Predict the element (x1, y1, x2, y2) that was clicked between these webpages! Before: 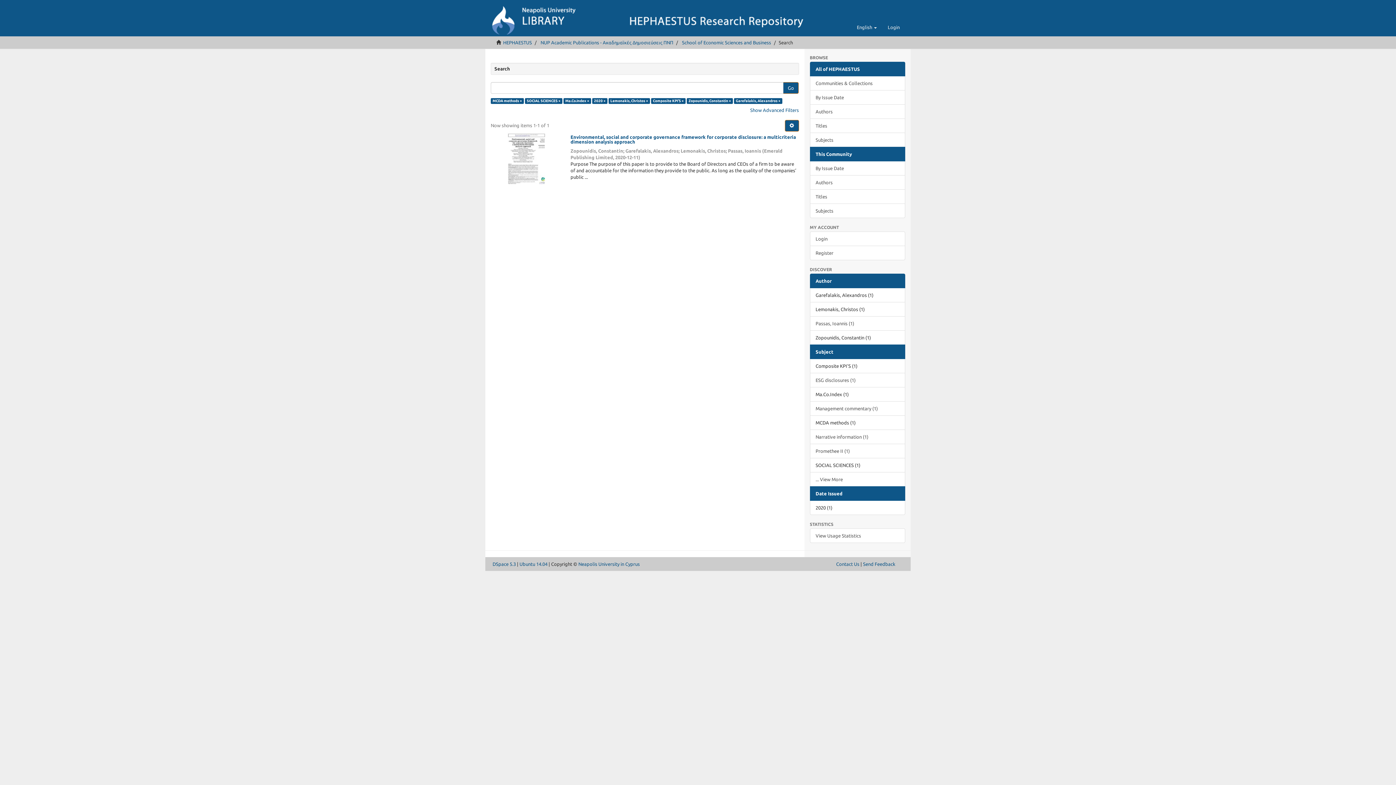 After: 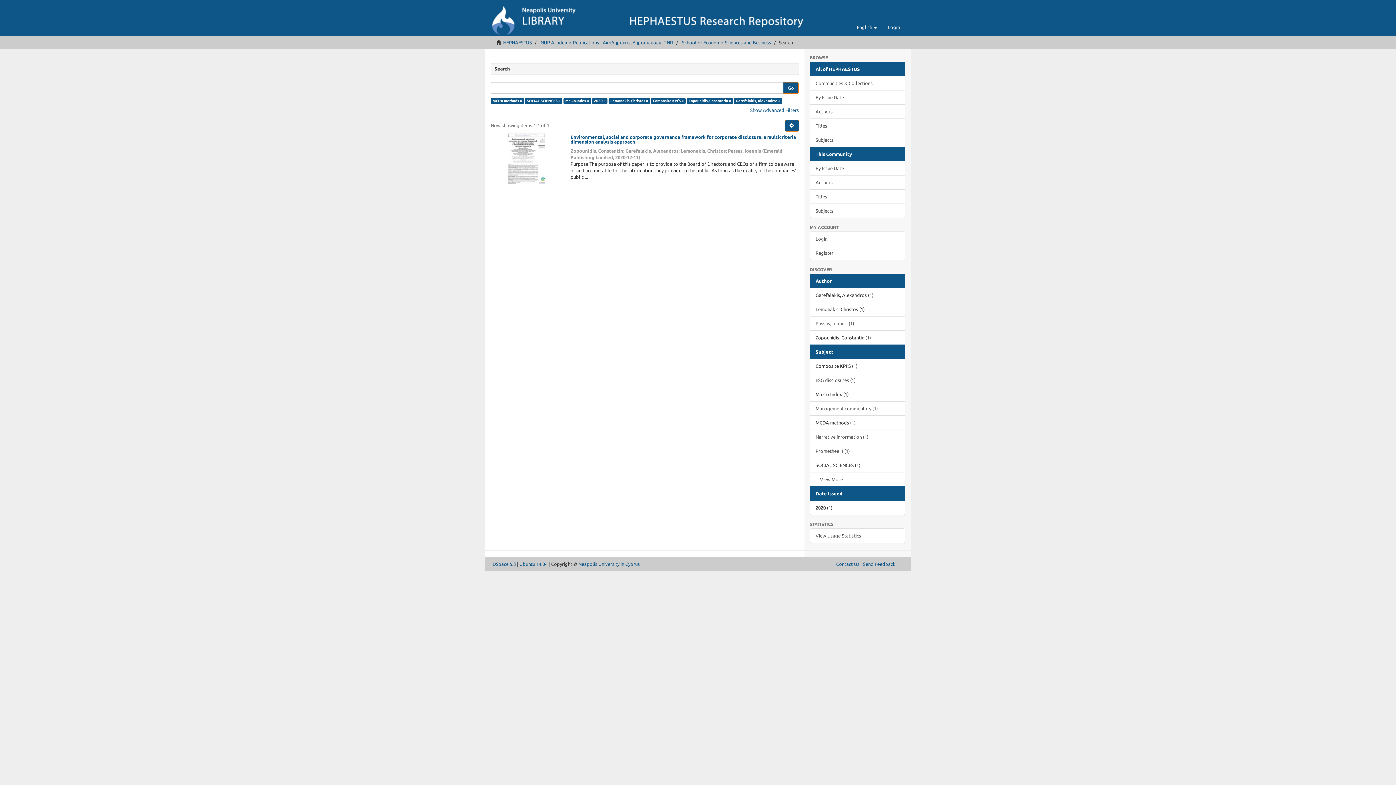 Action: label: Author bbox: (810, 273, 905, 288)